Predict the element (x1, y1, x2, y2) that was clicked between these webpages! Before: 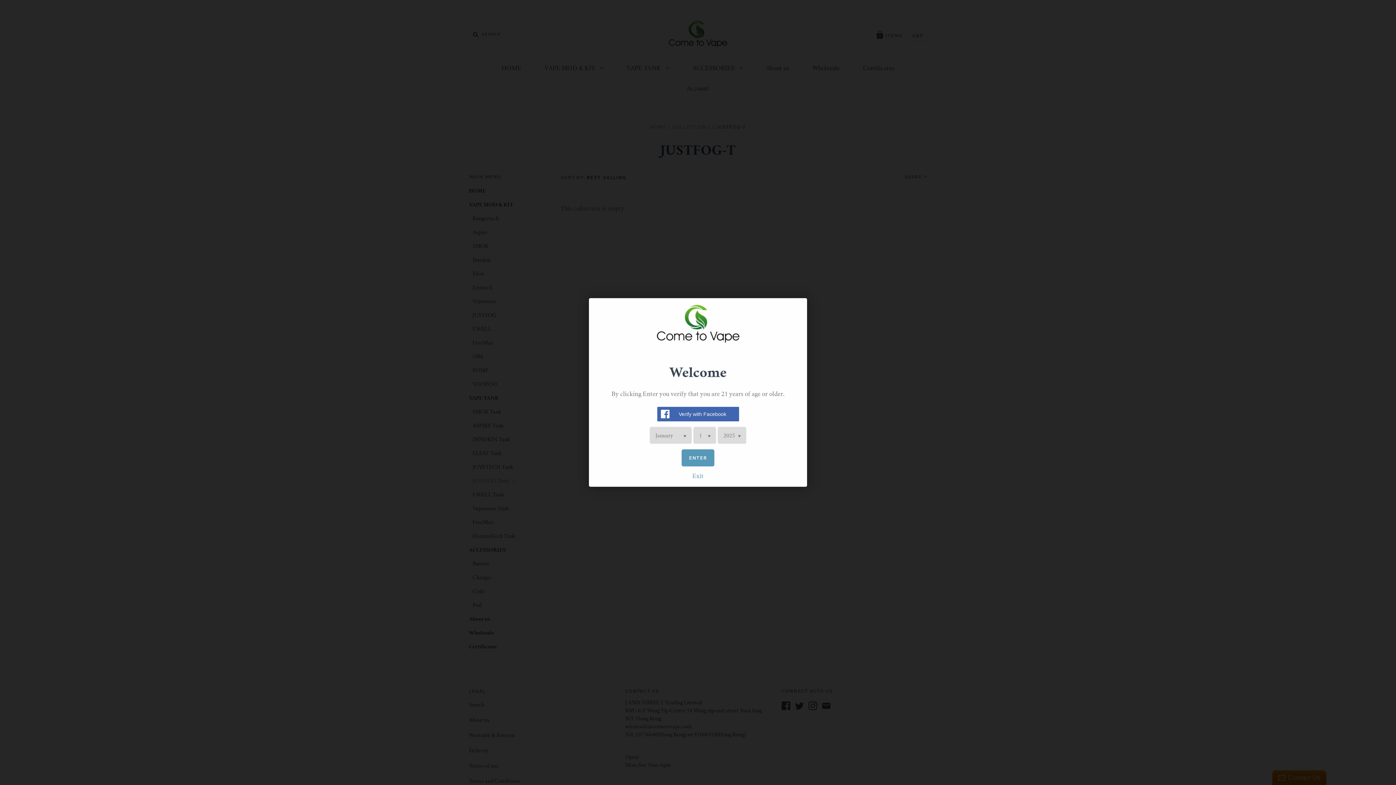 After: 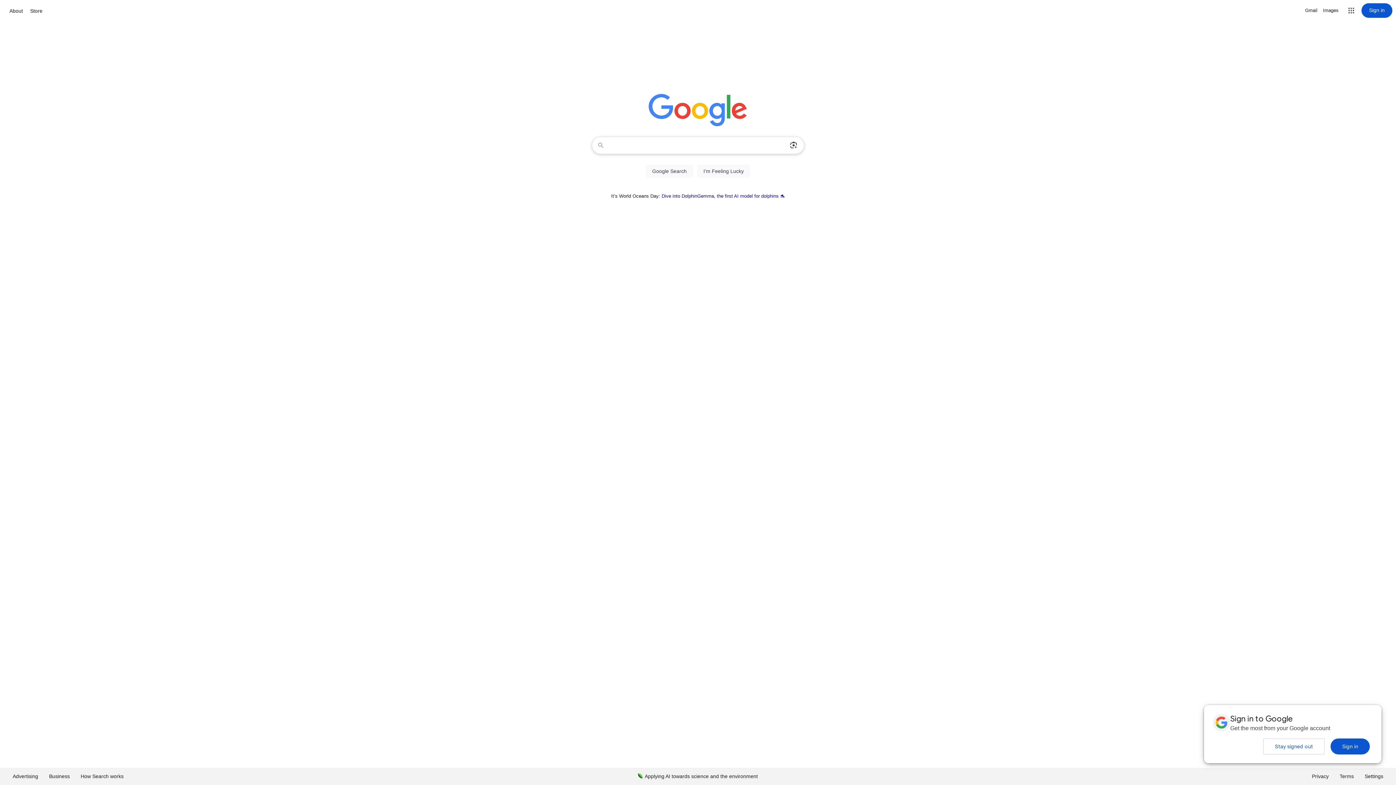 Action: label: Exit bbox: (594, 472, 801, 487)